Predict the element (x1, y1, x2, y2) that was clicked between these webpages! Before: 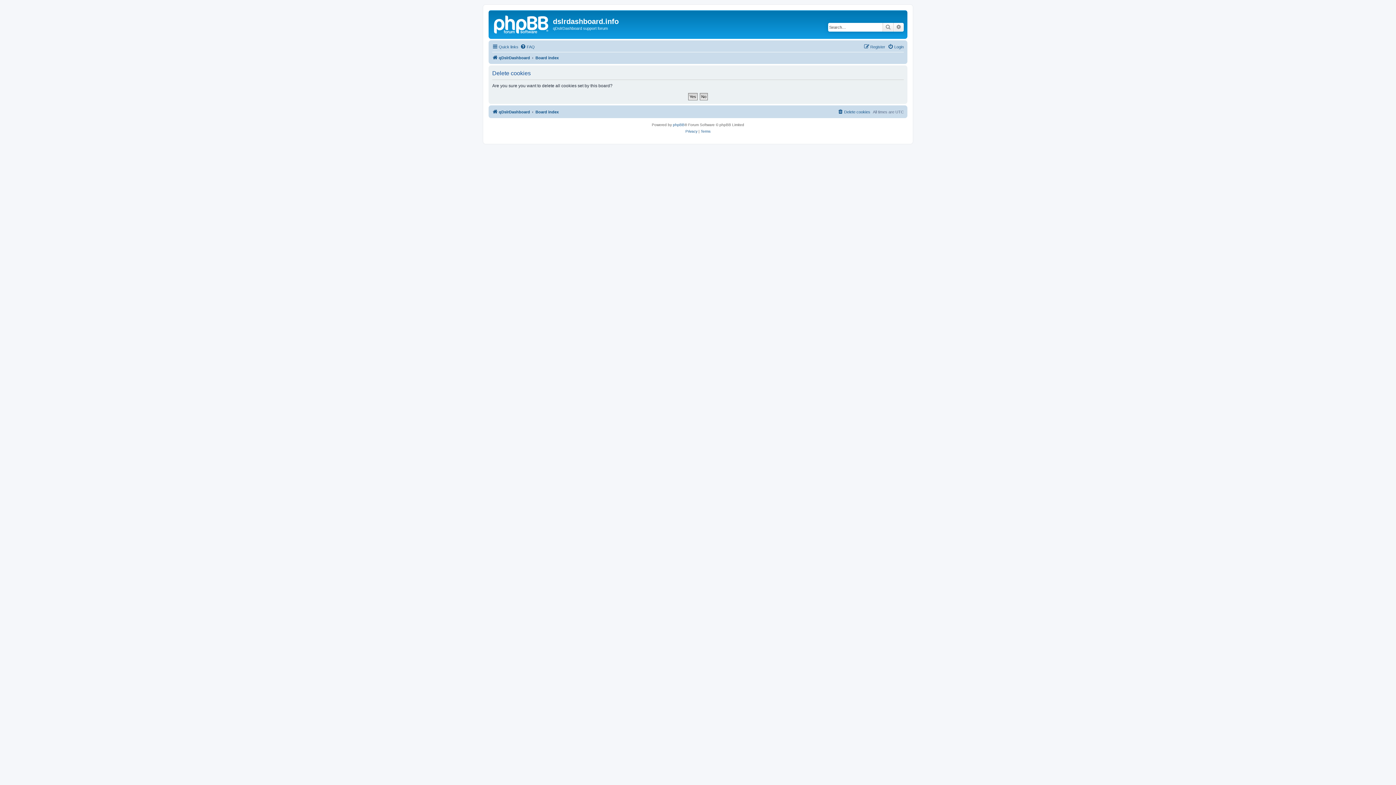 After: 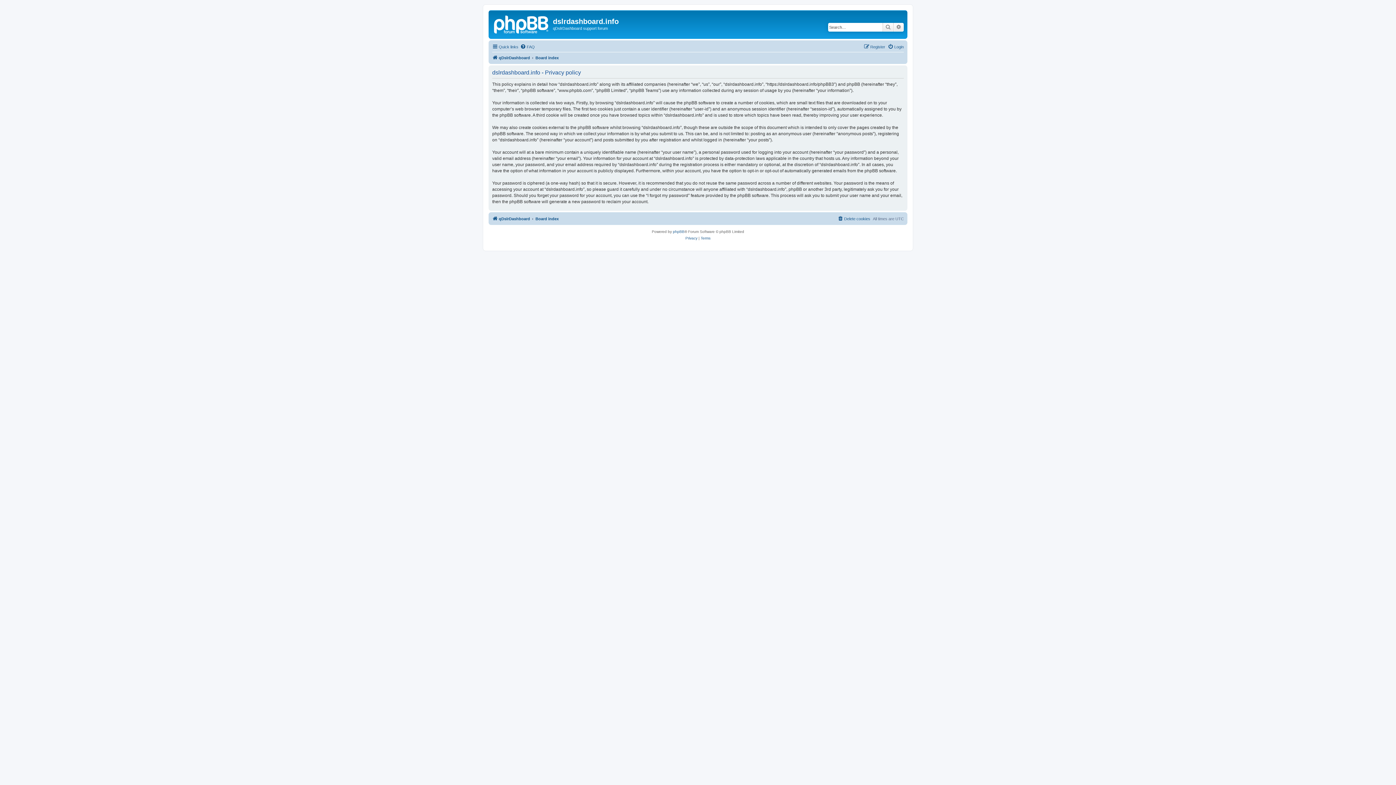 Action: label: Privacy bbox: (685, 128, 697, 134)